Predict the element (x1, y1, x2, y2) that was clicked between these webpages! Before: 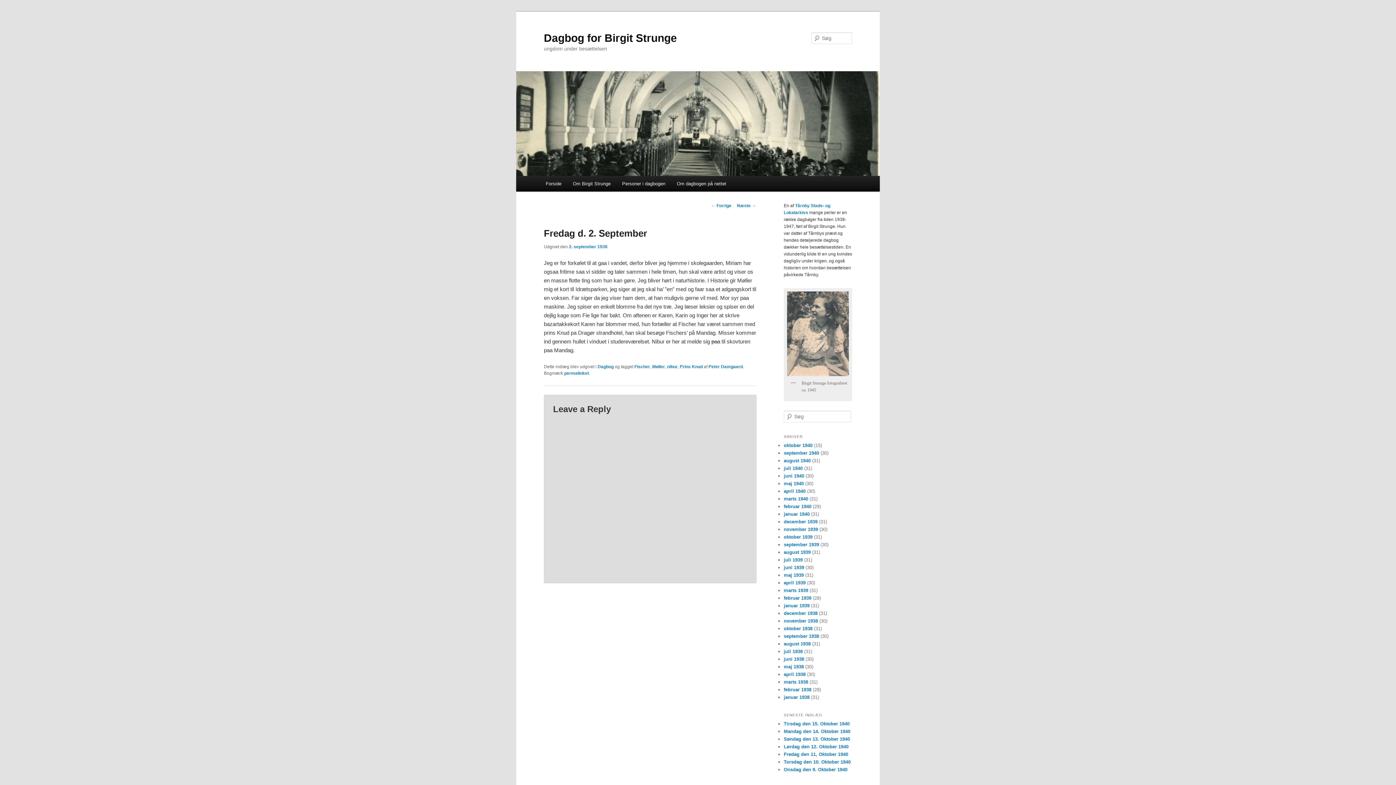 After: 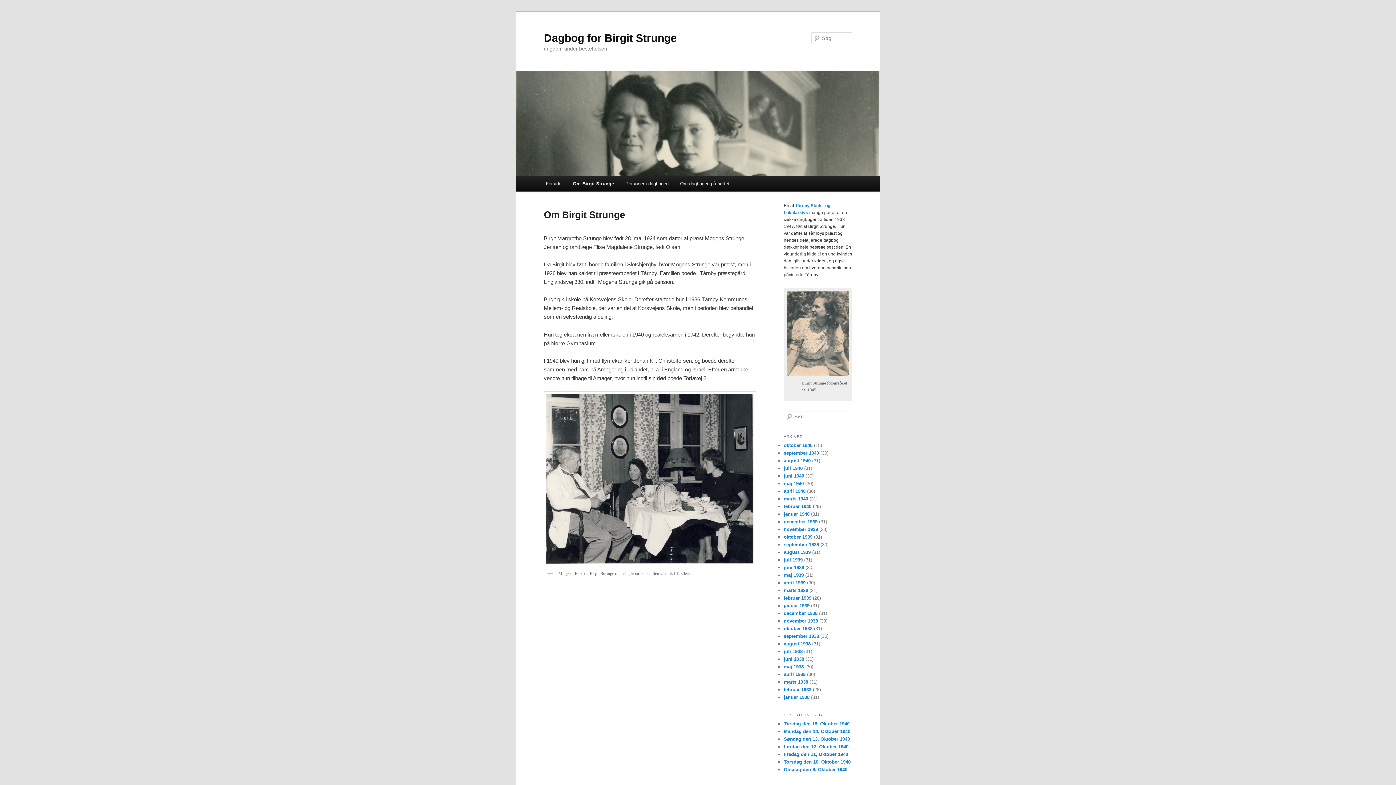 Action: bbox: (567, 176, 616, 191) label: Om Birgit Strunge